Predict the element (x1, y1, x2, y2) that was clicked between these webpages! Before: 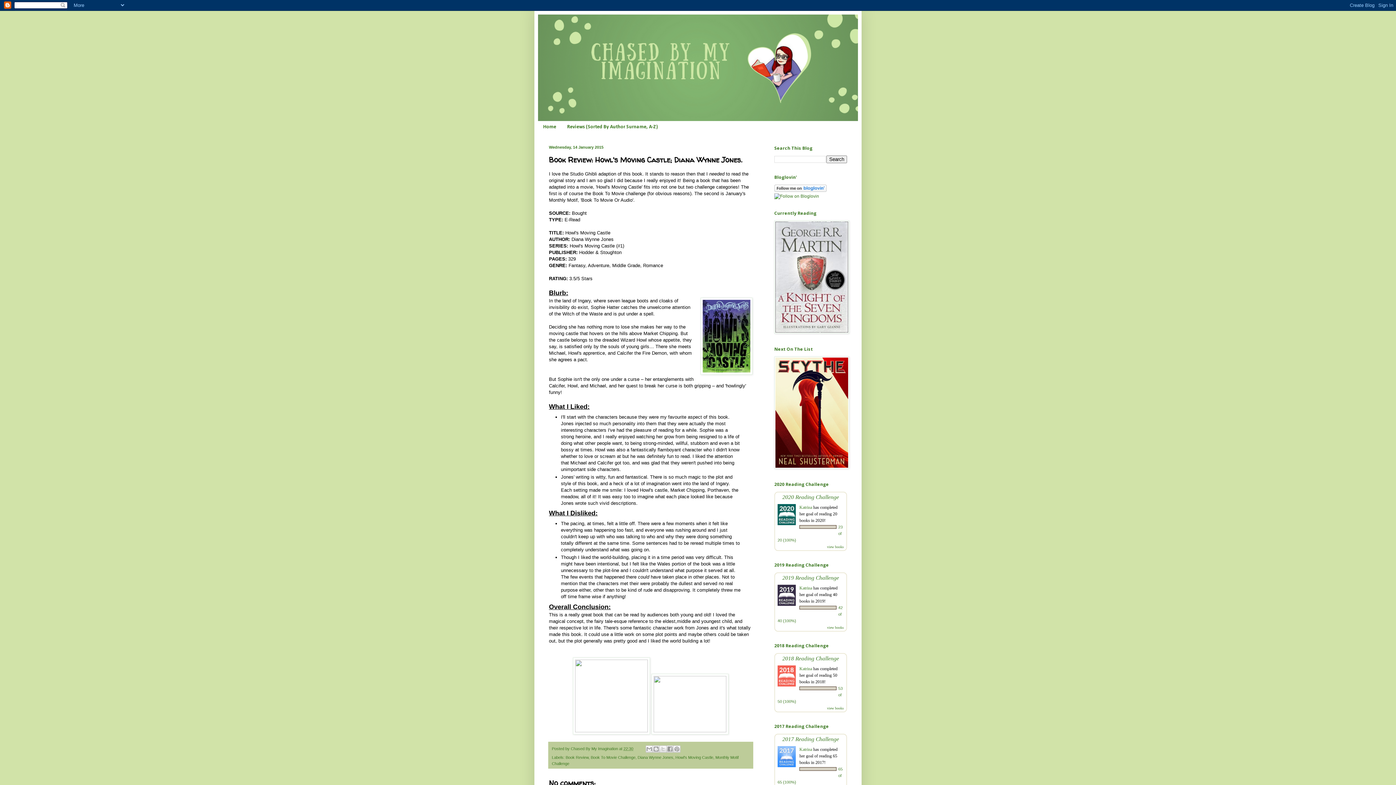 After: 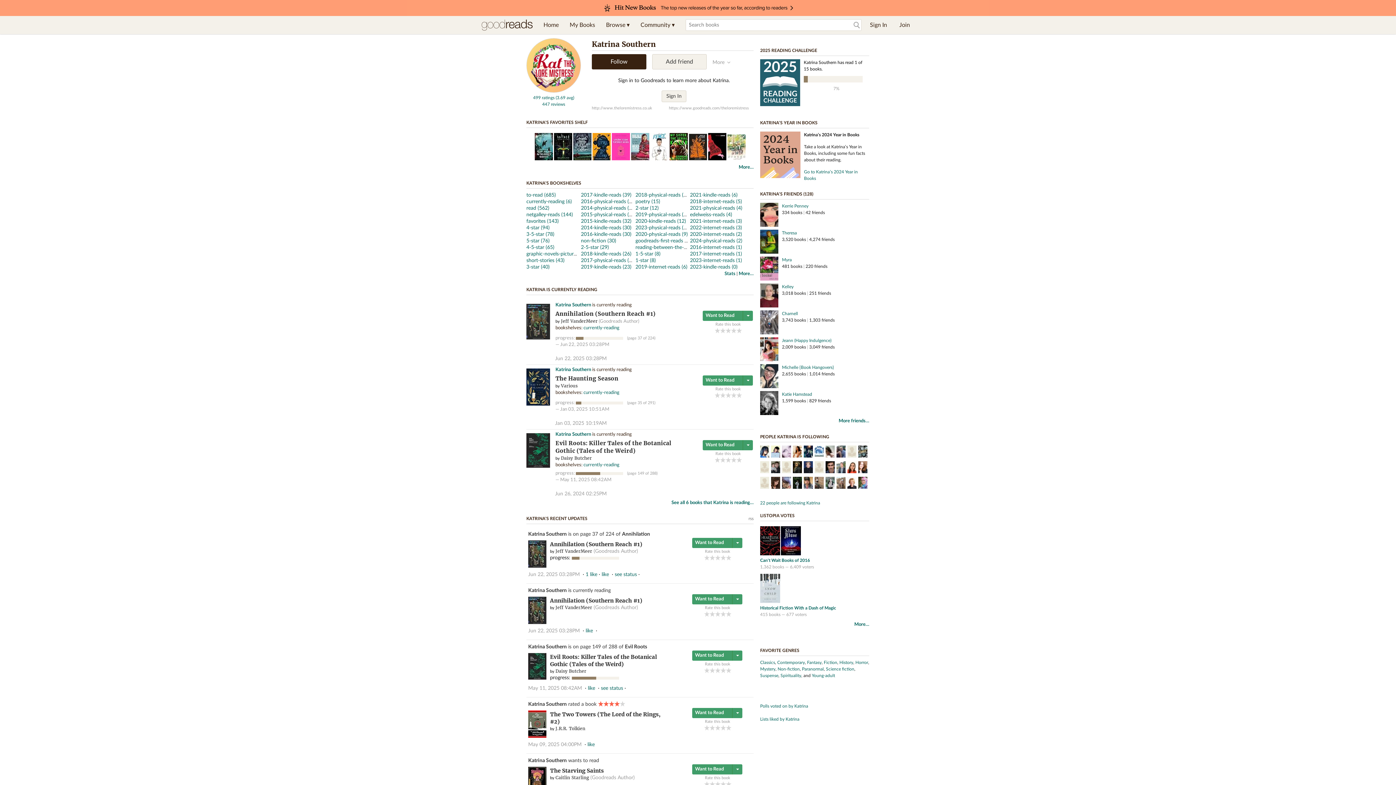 Action: label: Katrina bbox: (799, 585, 812, 590)